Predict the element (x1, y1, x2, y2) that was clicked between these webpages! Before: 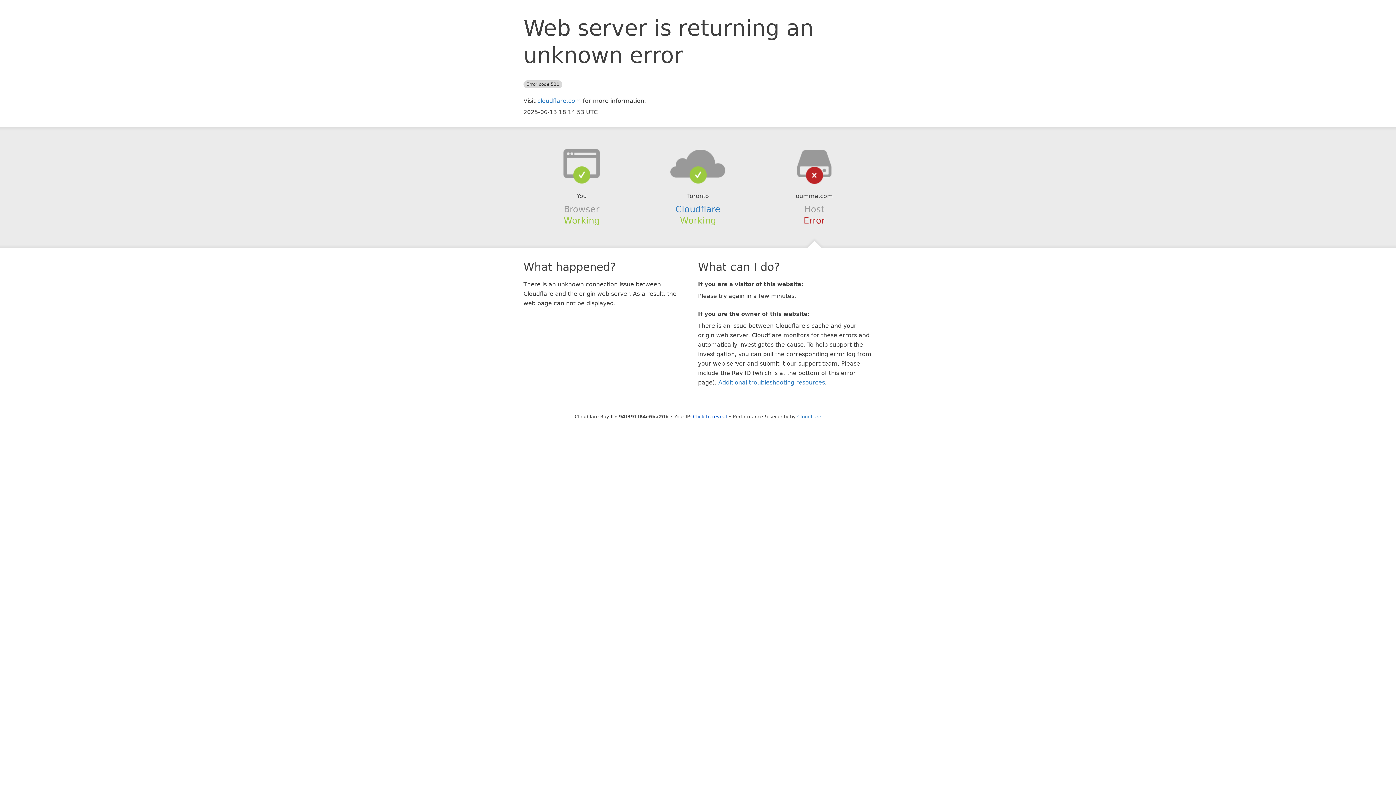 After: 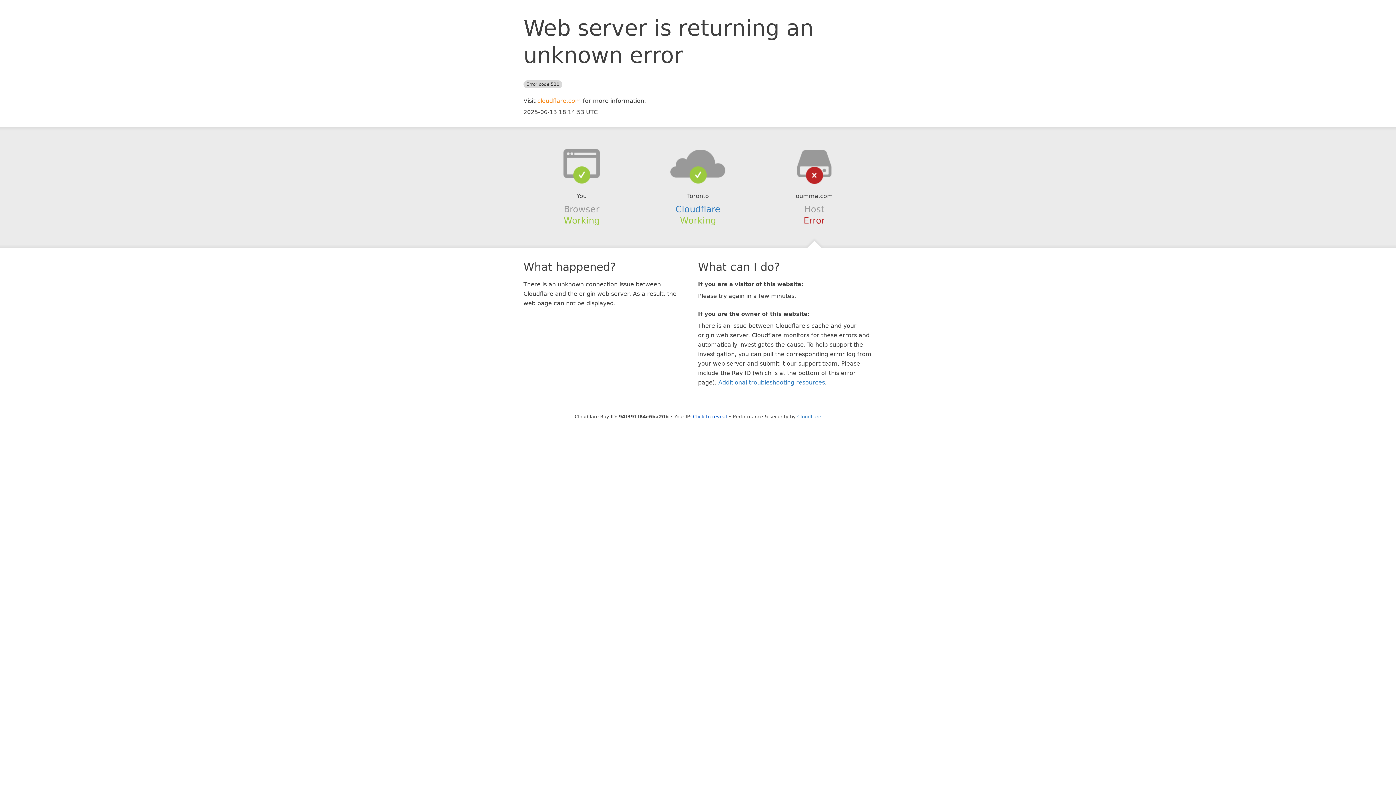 Action: bbox: (537, 97, 581, 104) label: cloudflare.com